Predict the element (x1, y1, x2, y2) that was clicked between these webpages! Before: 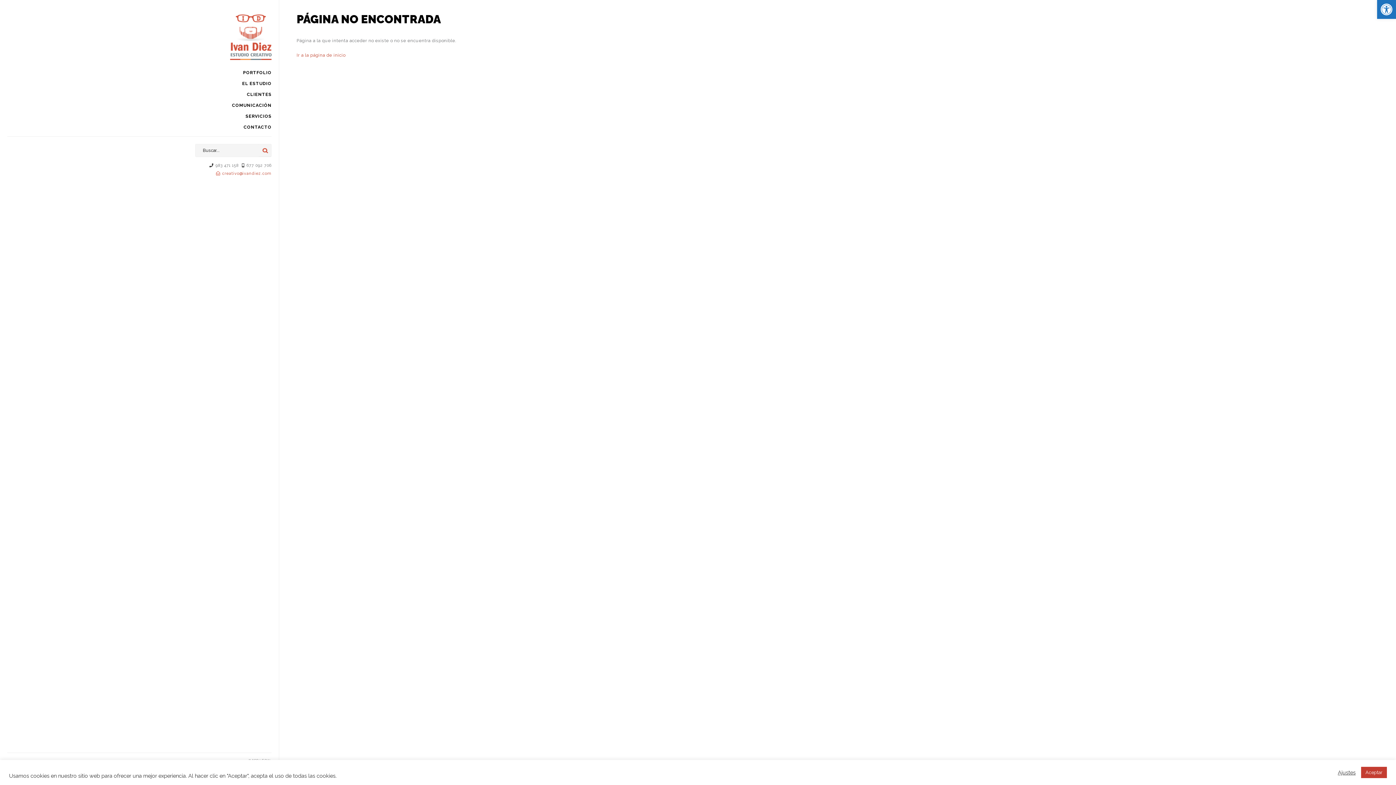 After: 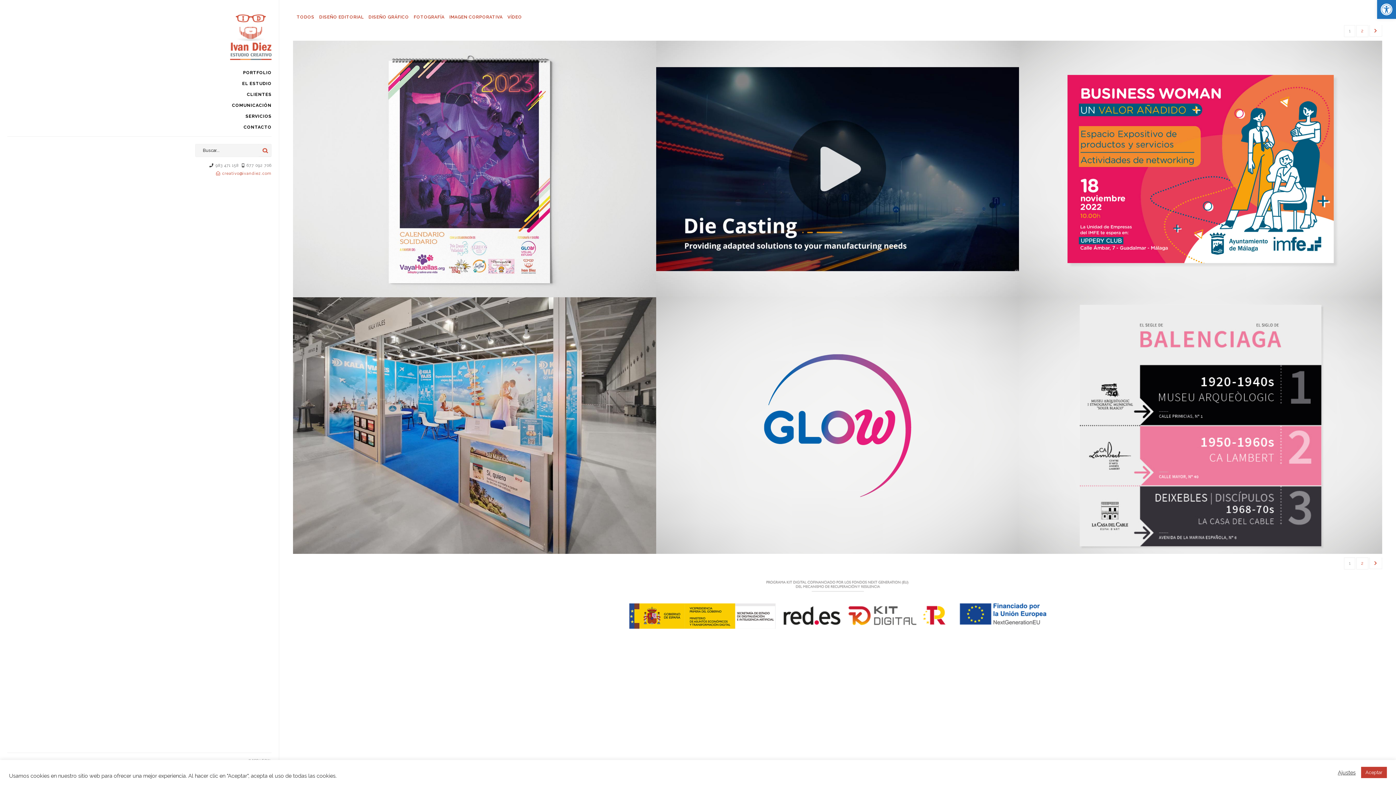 Action: label: Ir a la página de inicio bbox: (296, 52, 345, 57)